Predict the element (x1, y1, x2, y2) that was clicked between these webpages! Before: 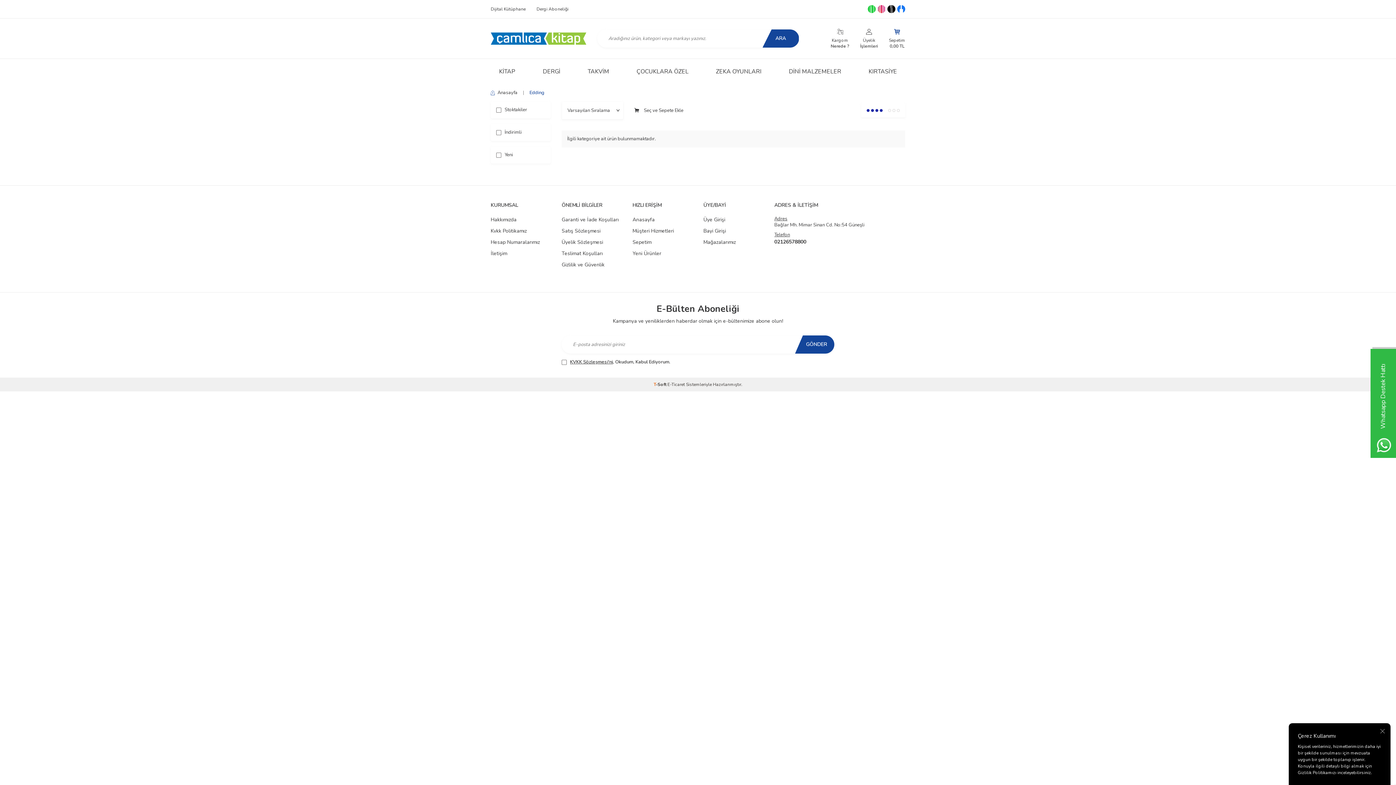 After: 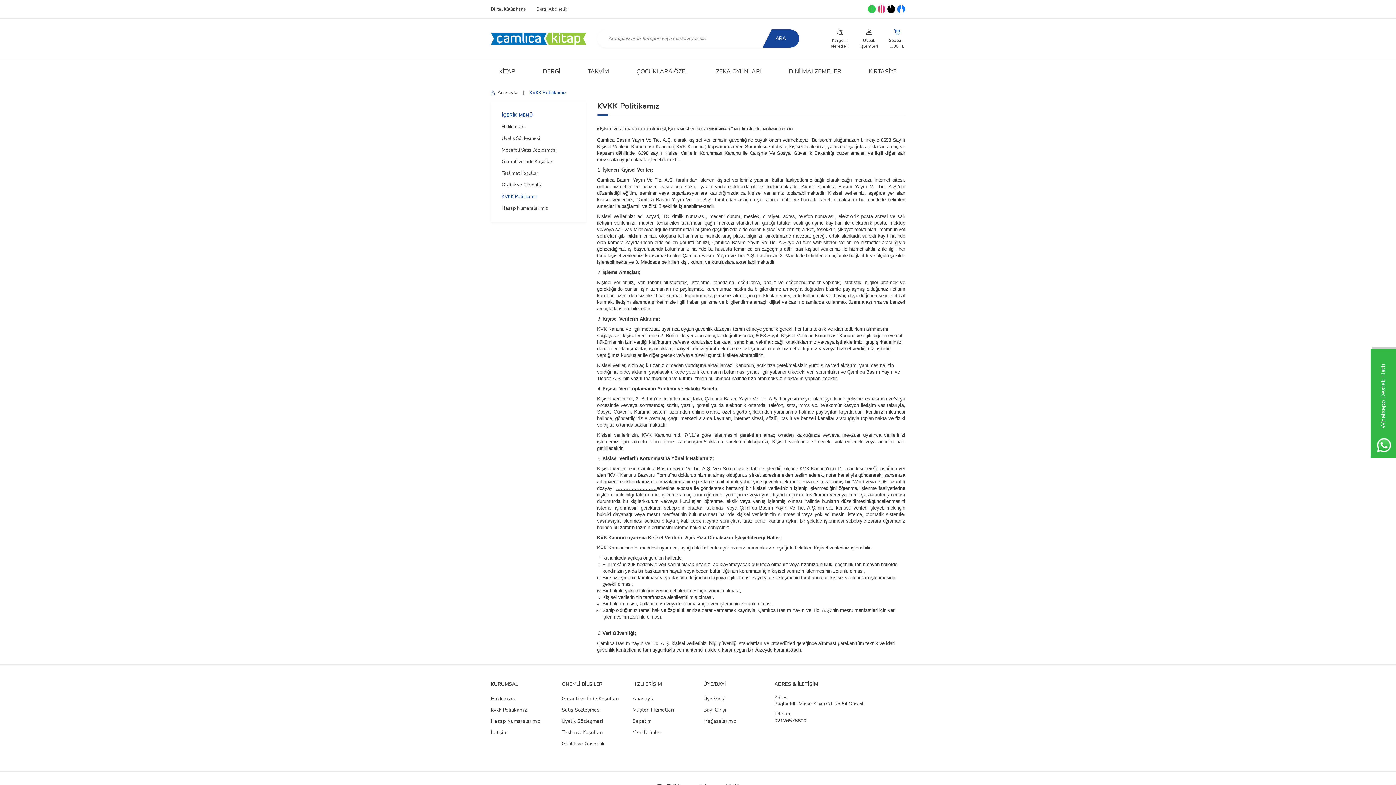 Action: label: Kvkk Politikamız bbox: (490, 227, 550, 234)